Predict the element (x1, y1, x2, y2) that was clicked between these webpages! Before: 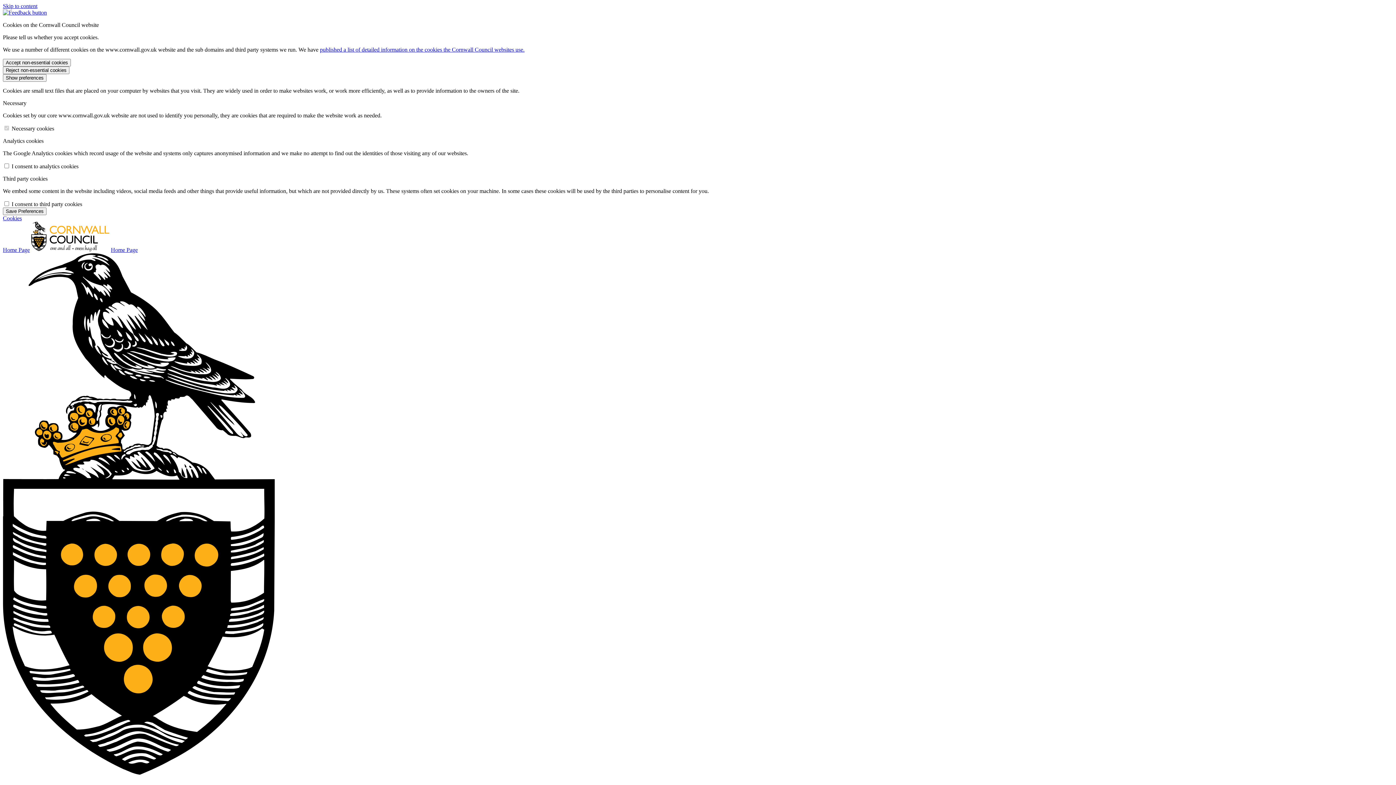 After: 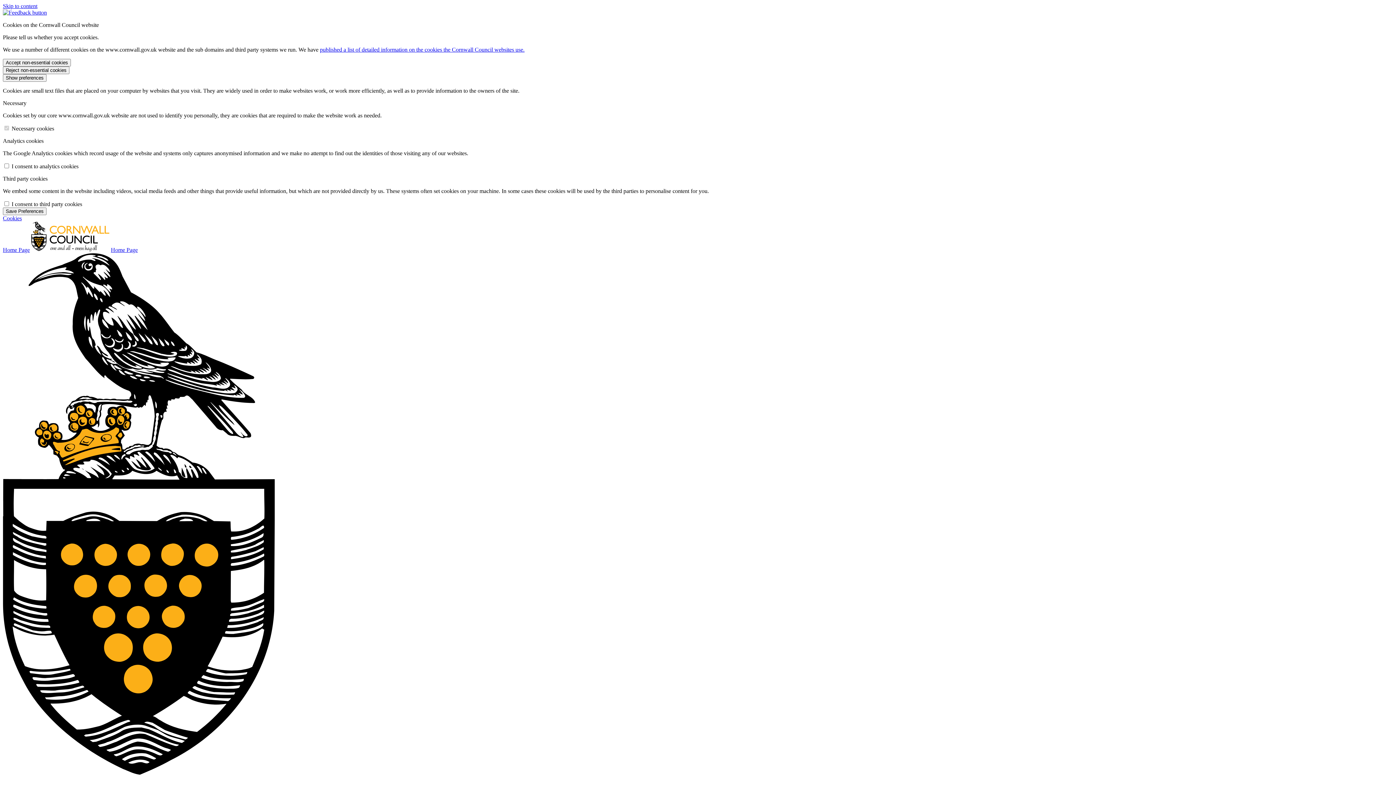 Action: label: Home Page bbox: (2, 246, 29, 253)